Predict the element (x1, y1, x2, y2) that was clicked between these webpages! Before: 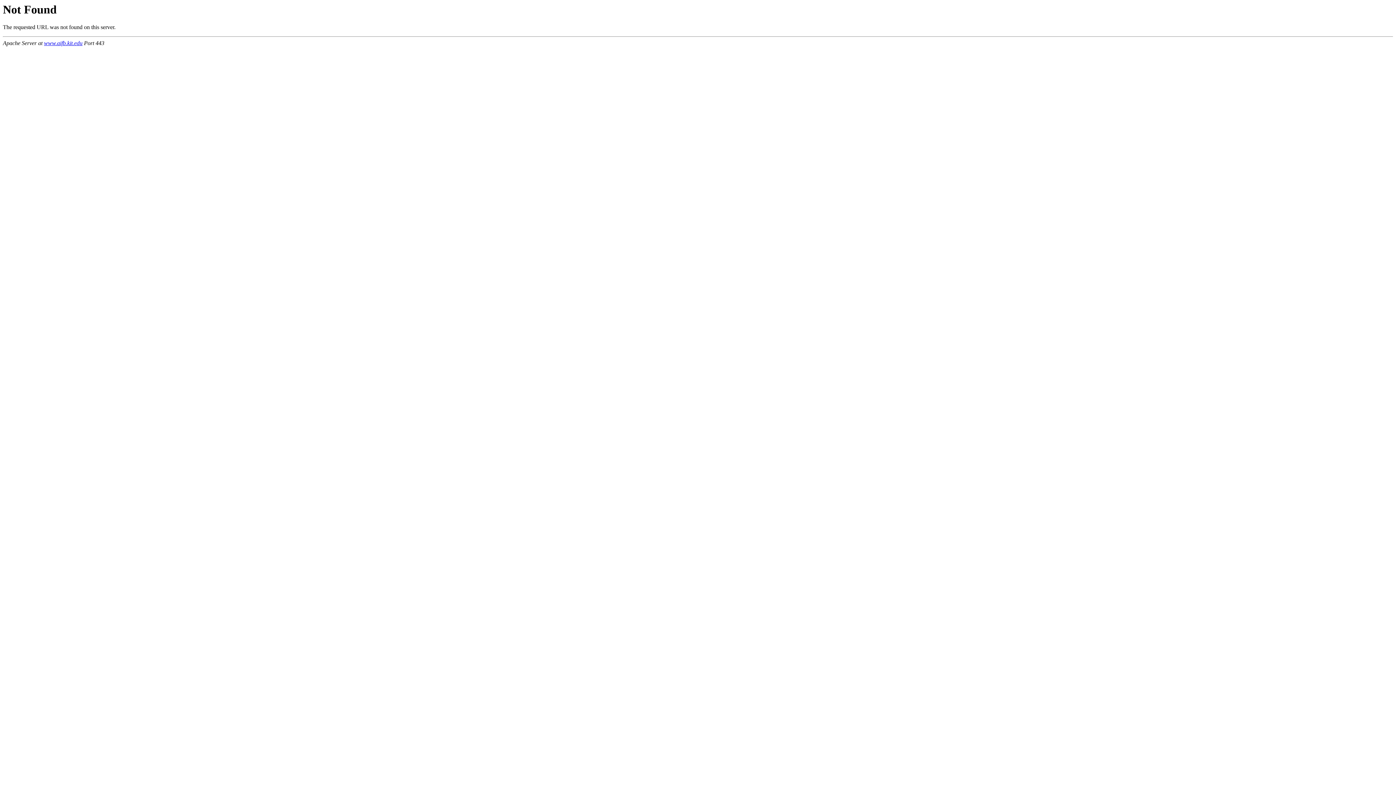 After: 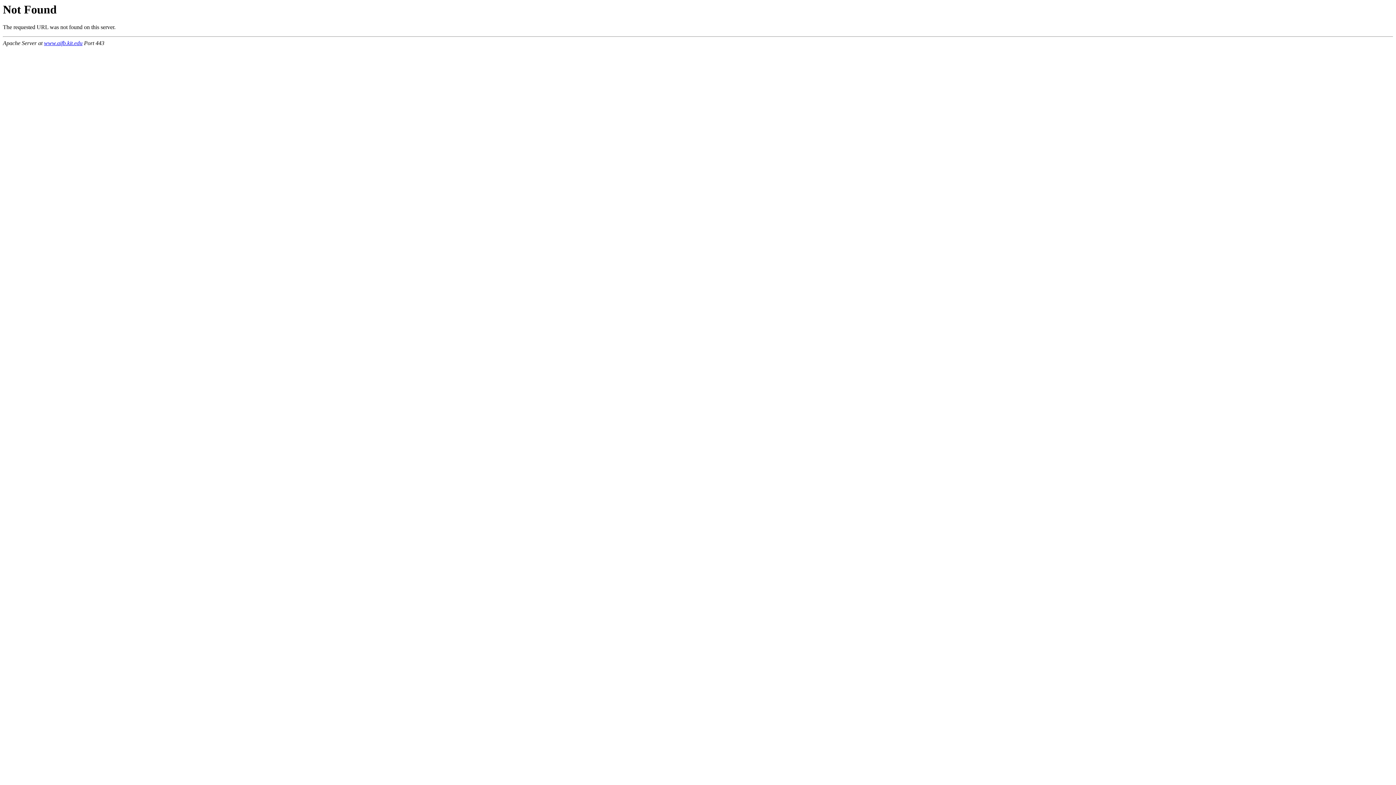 Action: bbox: (44, 40, 82, 46) label: www.aifb.kit.edu